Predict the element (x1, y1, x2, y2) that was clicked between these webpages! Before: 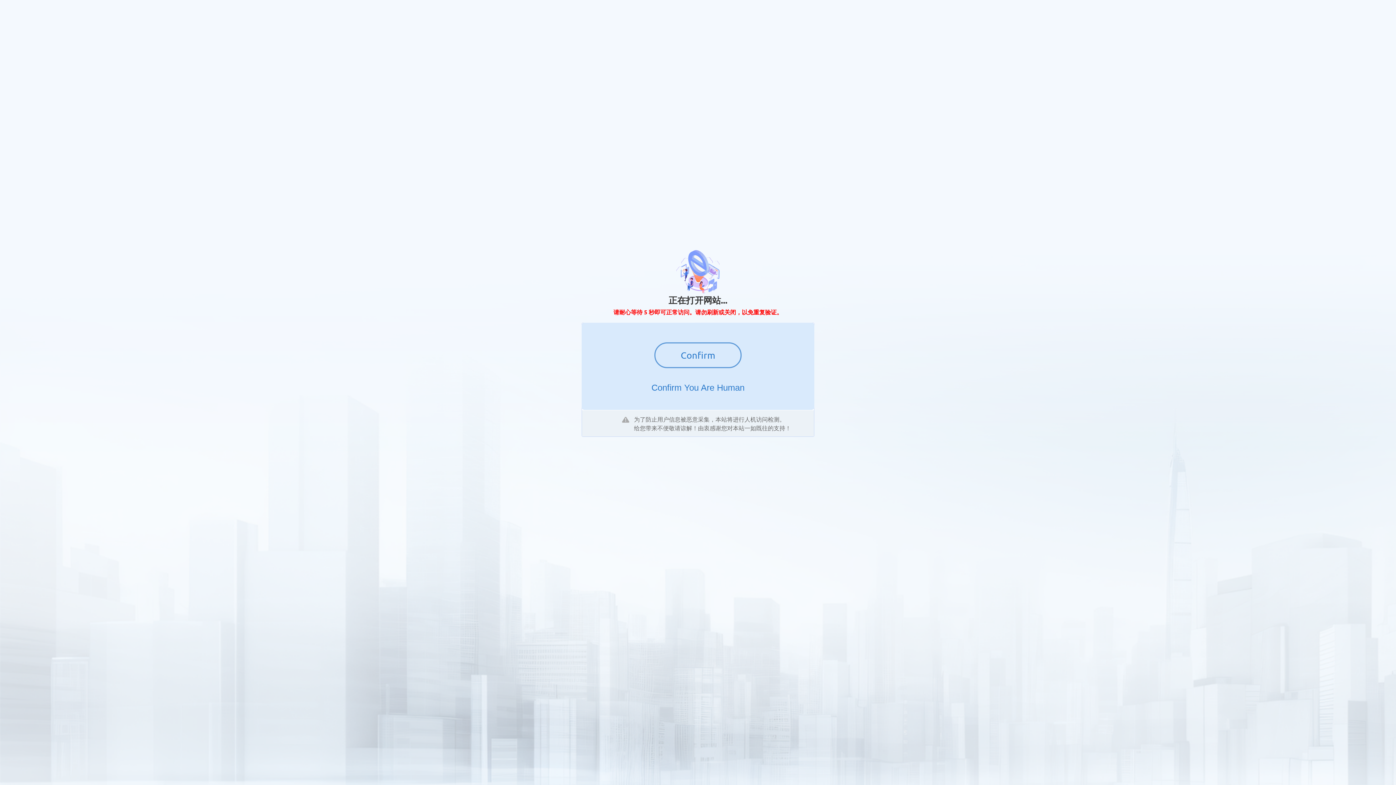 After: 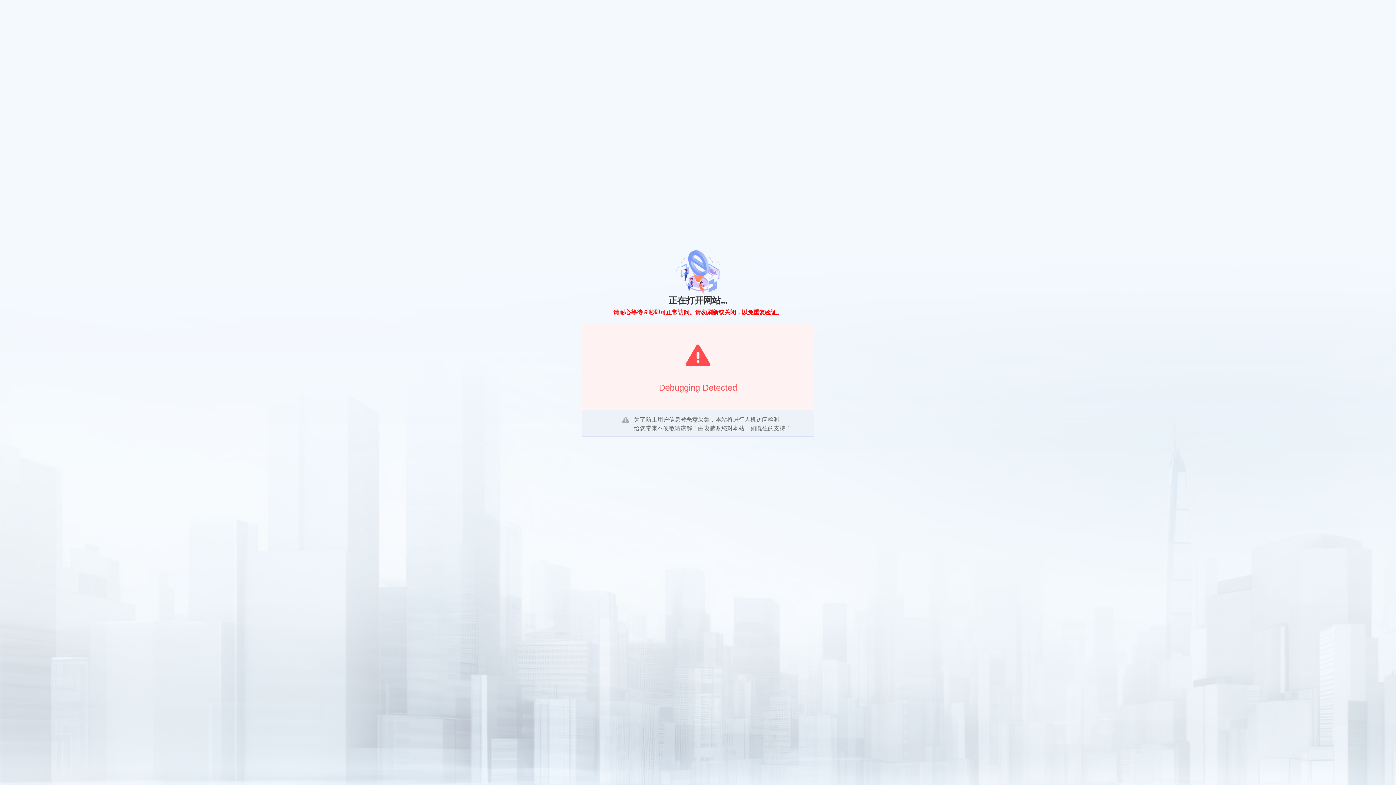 Action: label: Confirm bbox: (654, 342, 741, 368)